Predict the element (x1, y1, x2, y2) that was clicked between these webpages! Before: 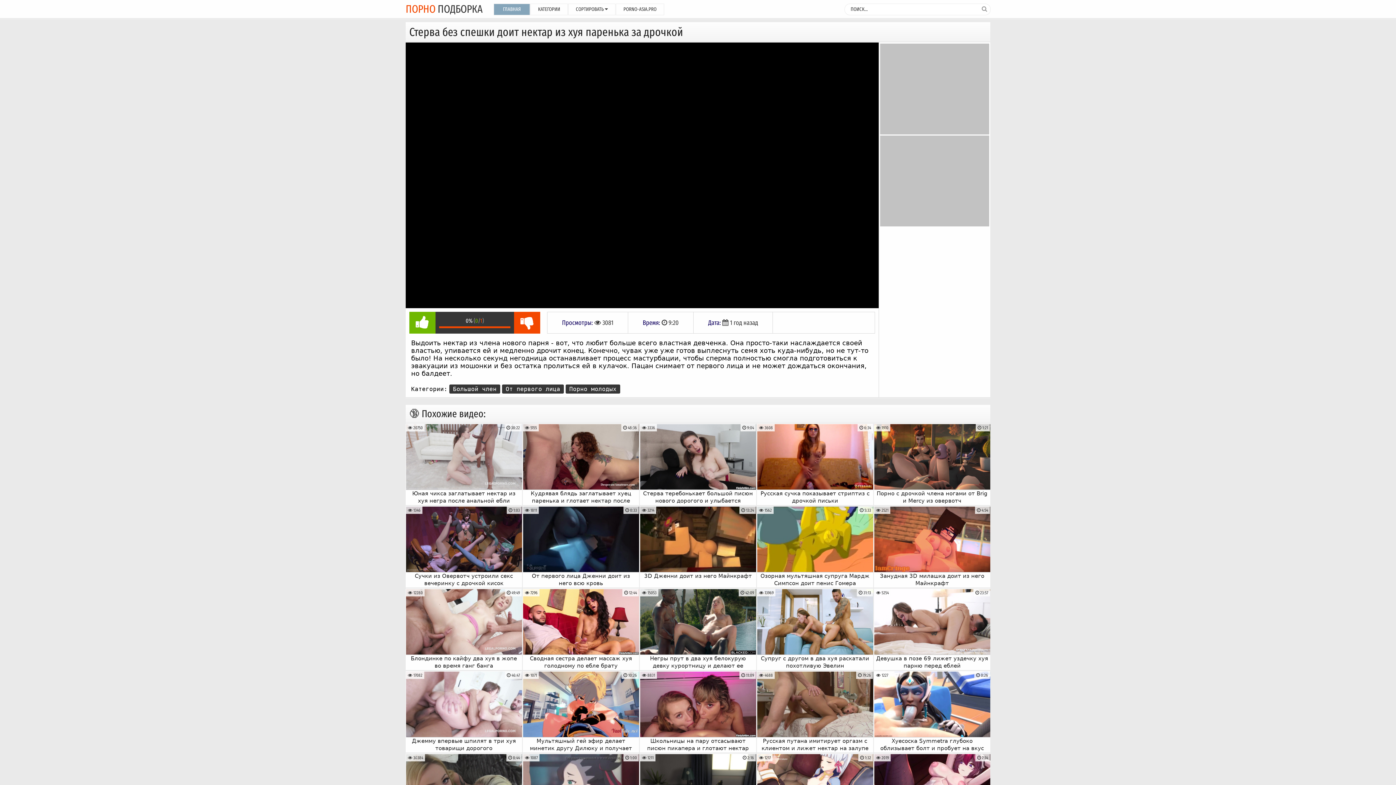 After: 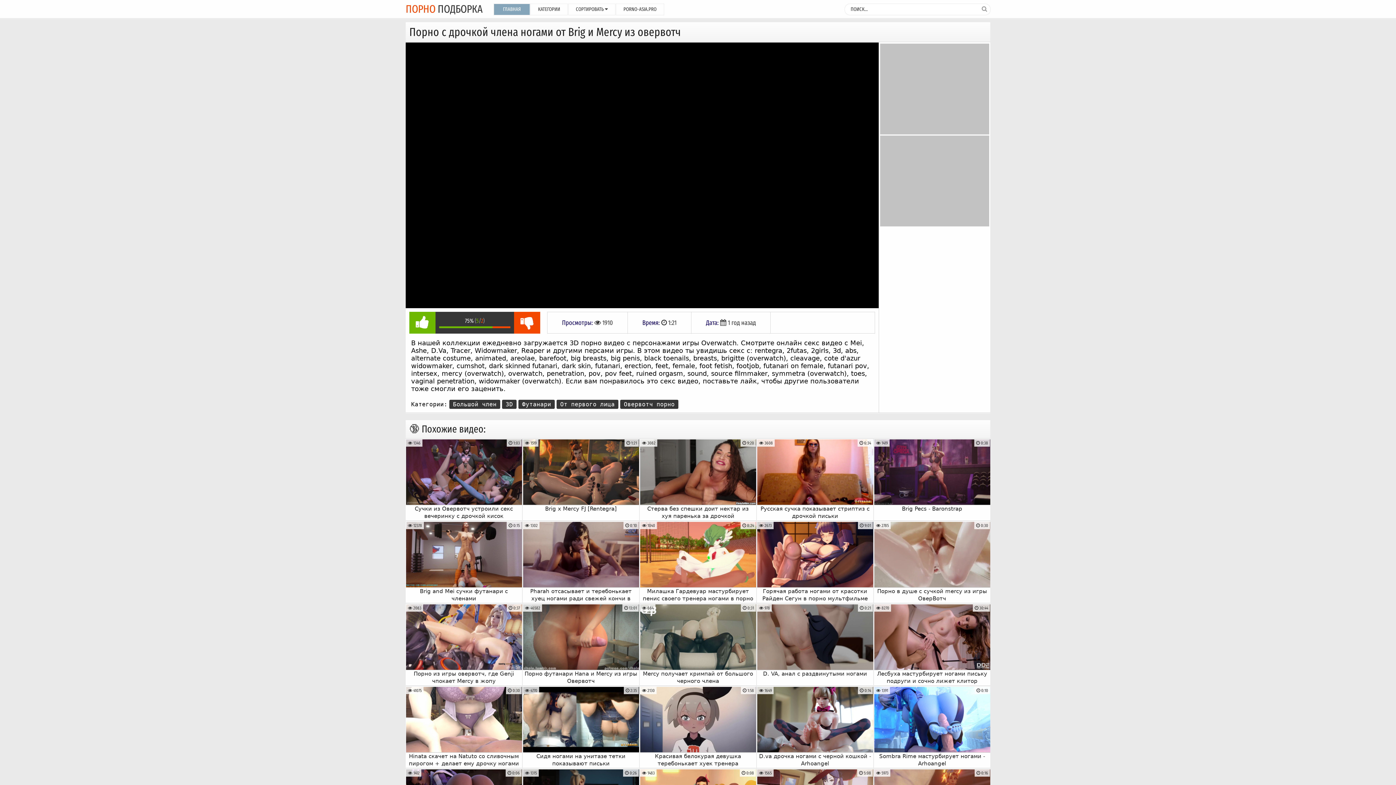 Action: bbox: (874, 424, 990, 505) label: Порно с дрочкой члена ногами от Brig и Mercy из овервотч